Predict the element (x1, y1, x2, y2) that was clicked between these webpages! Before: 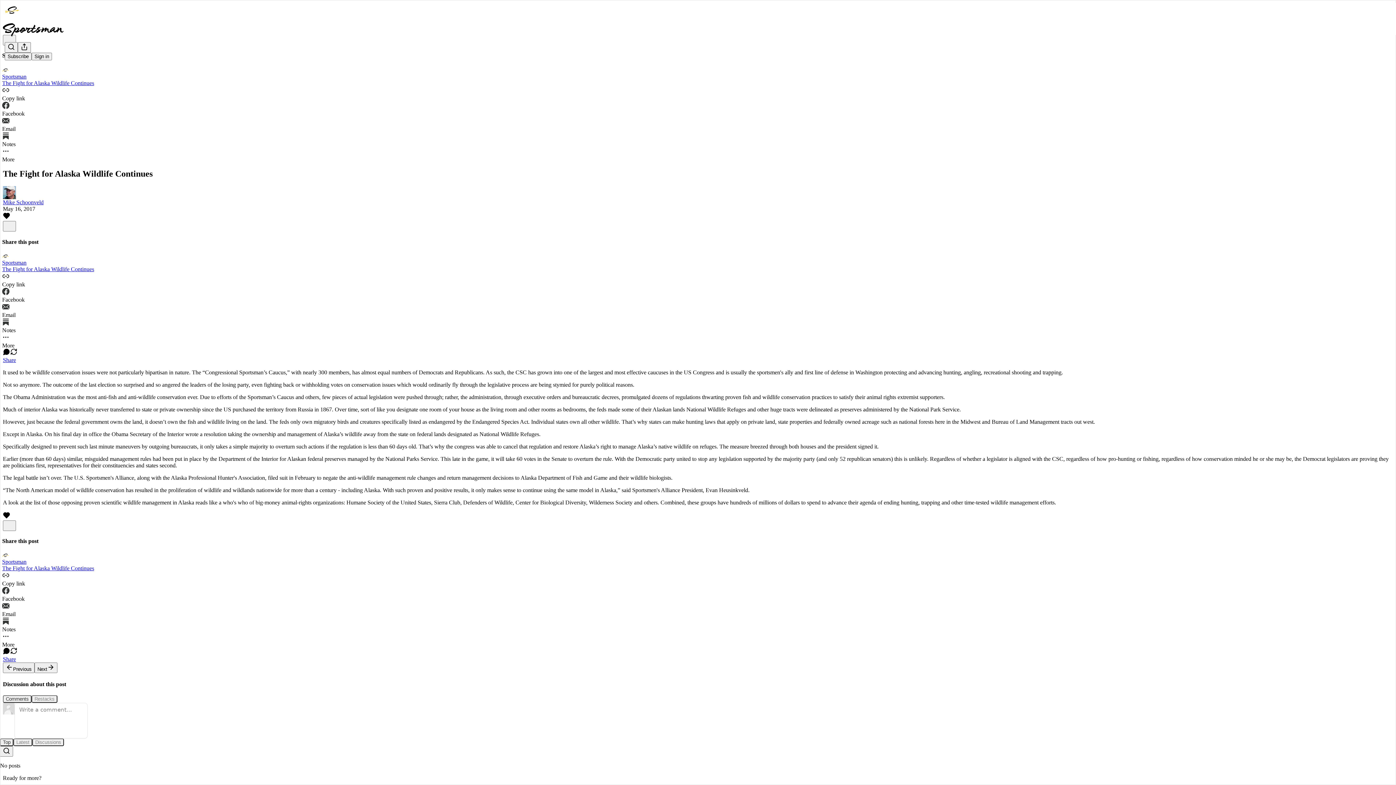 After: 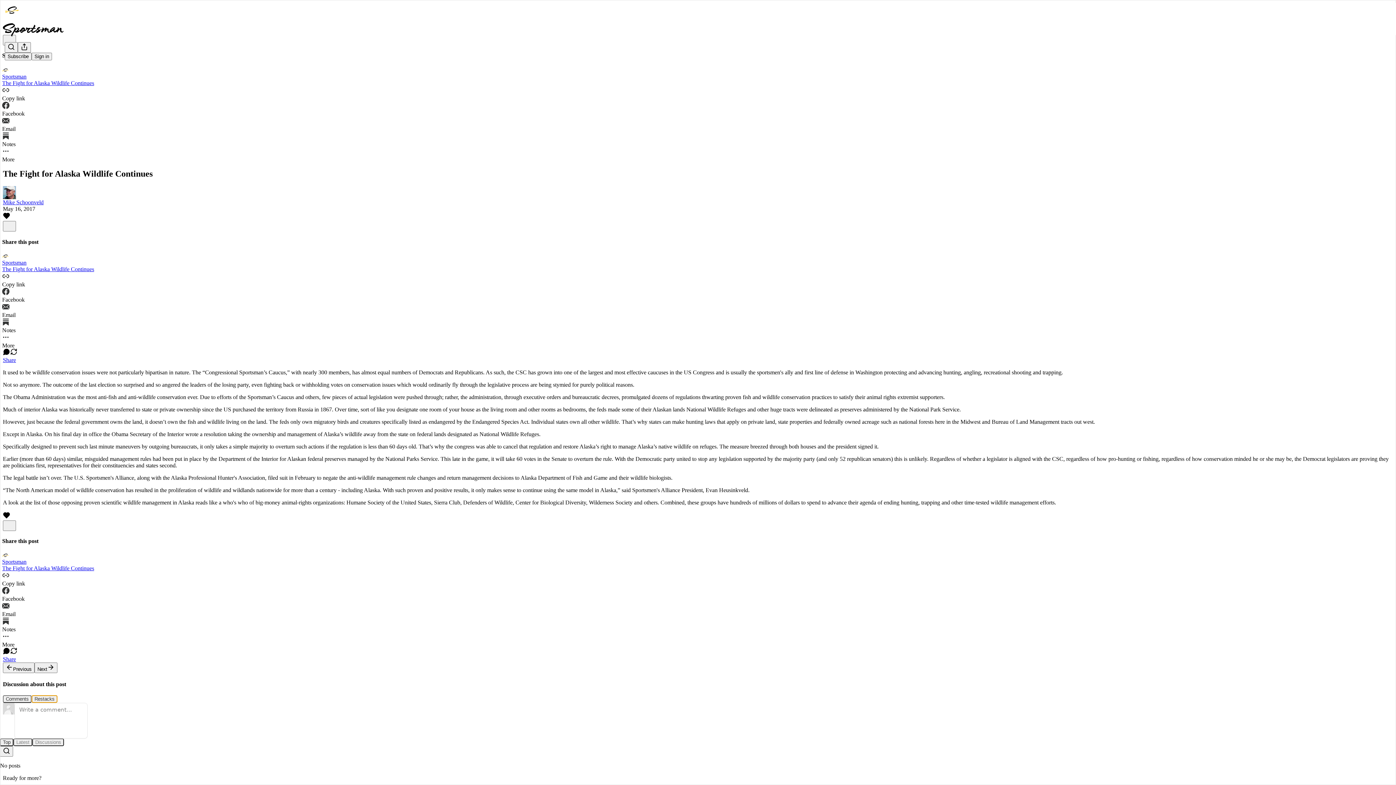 Action: bbox: (31, 695, 57, 703) label: Restacks